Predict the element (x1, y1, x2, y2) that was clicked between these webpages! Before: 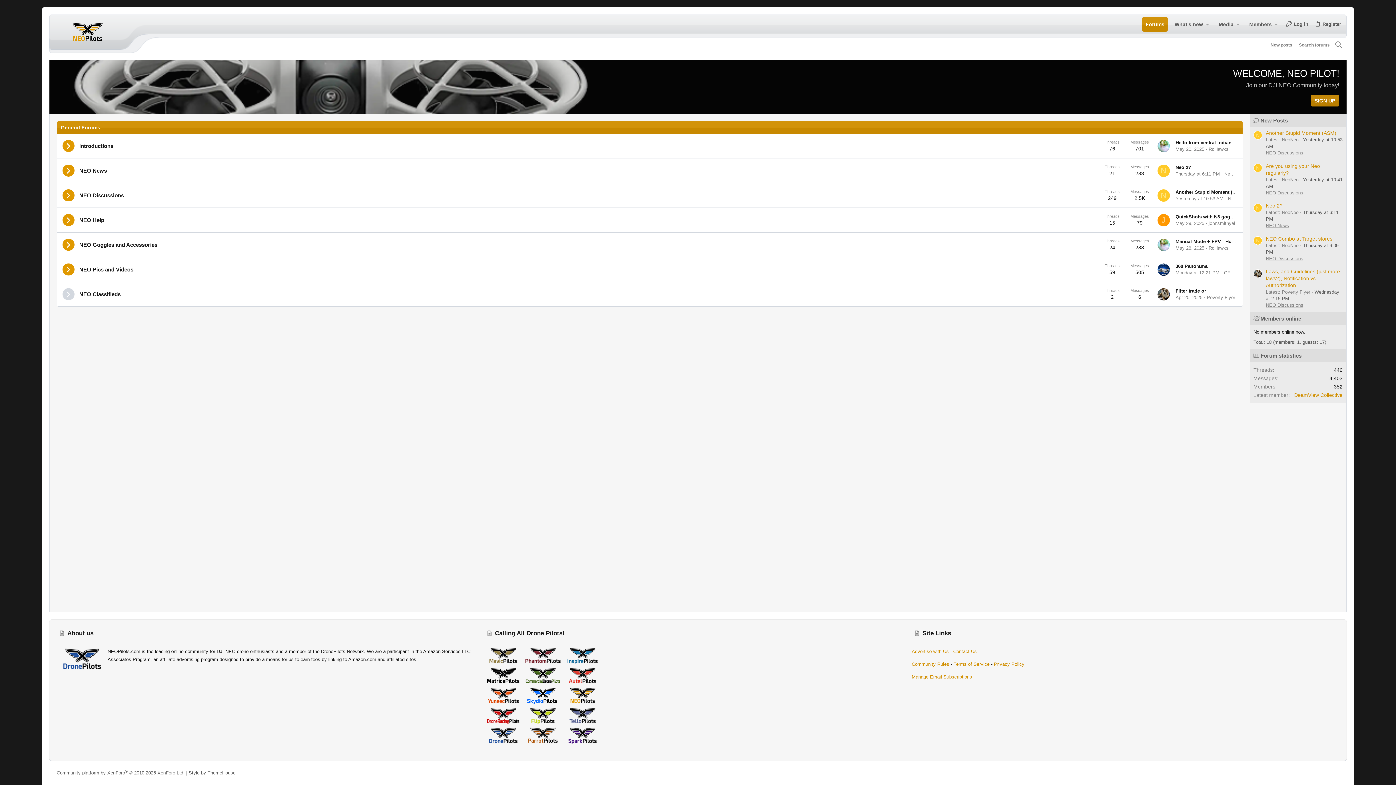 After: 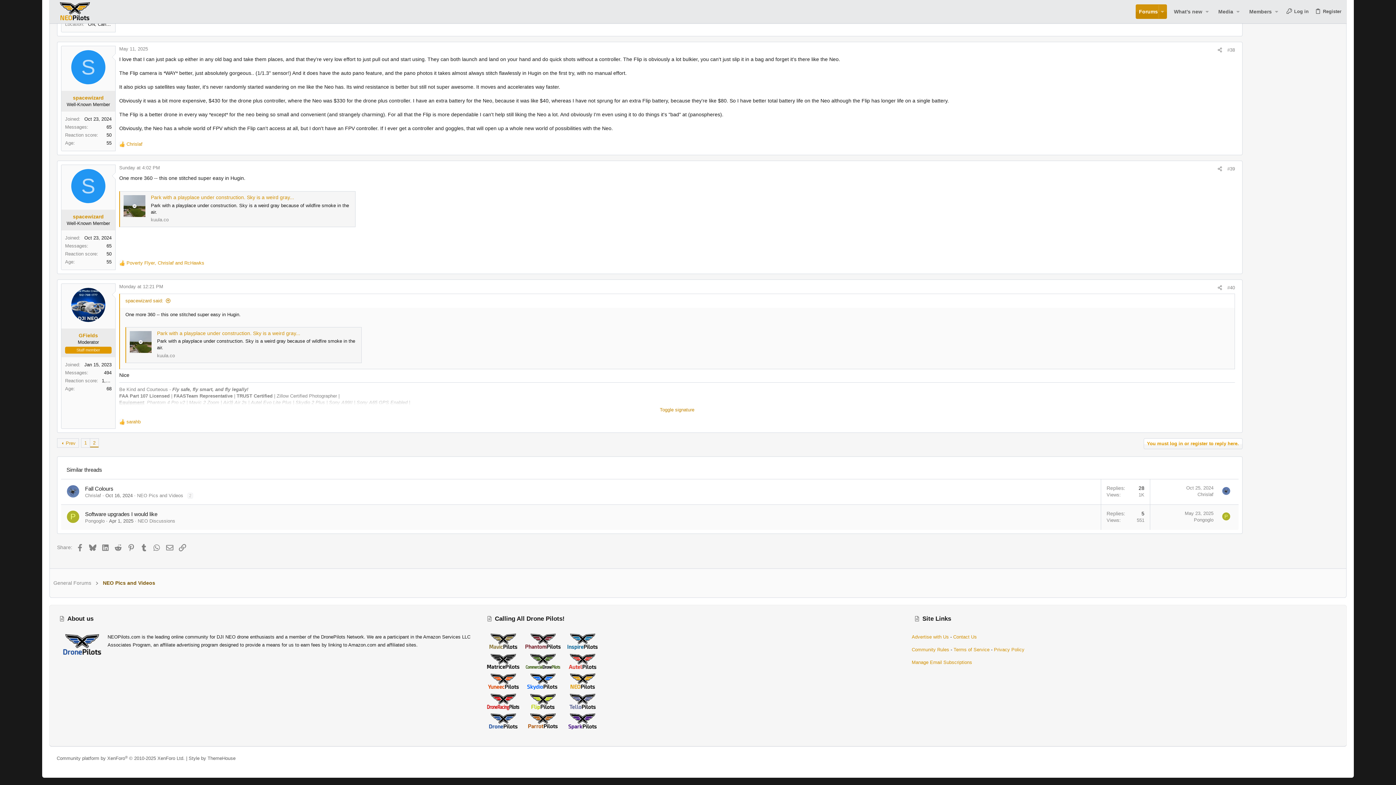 Action: label: 360 Panorama bbox: (1175, 263, 1210, 268)